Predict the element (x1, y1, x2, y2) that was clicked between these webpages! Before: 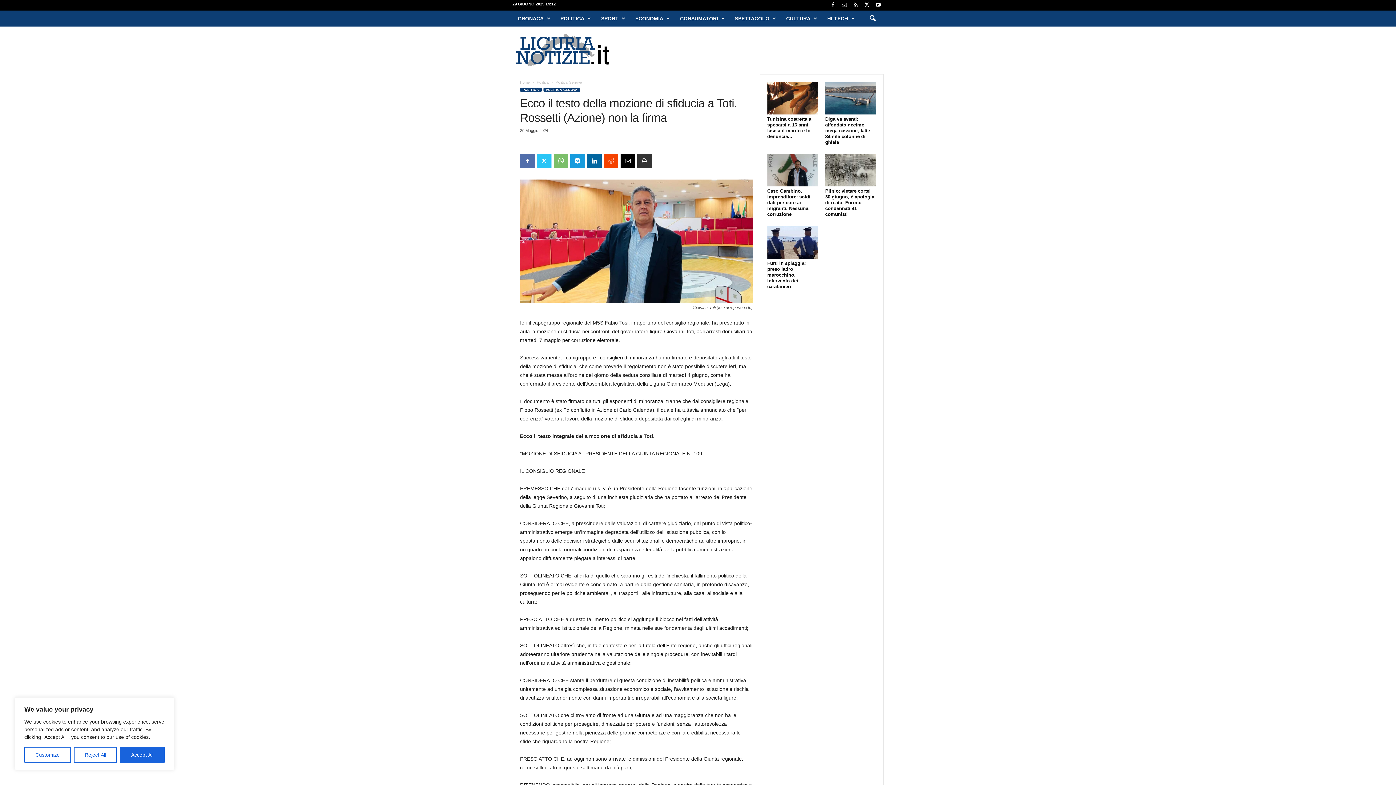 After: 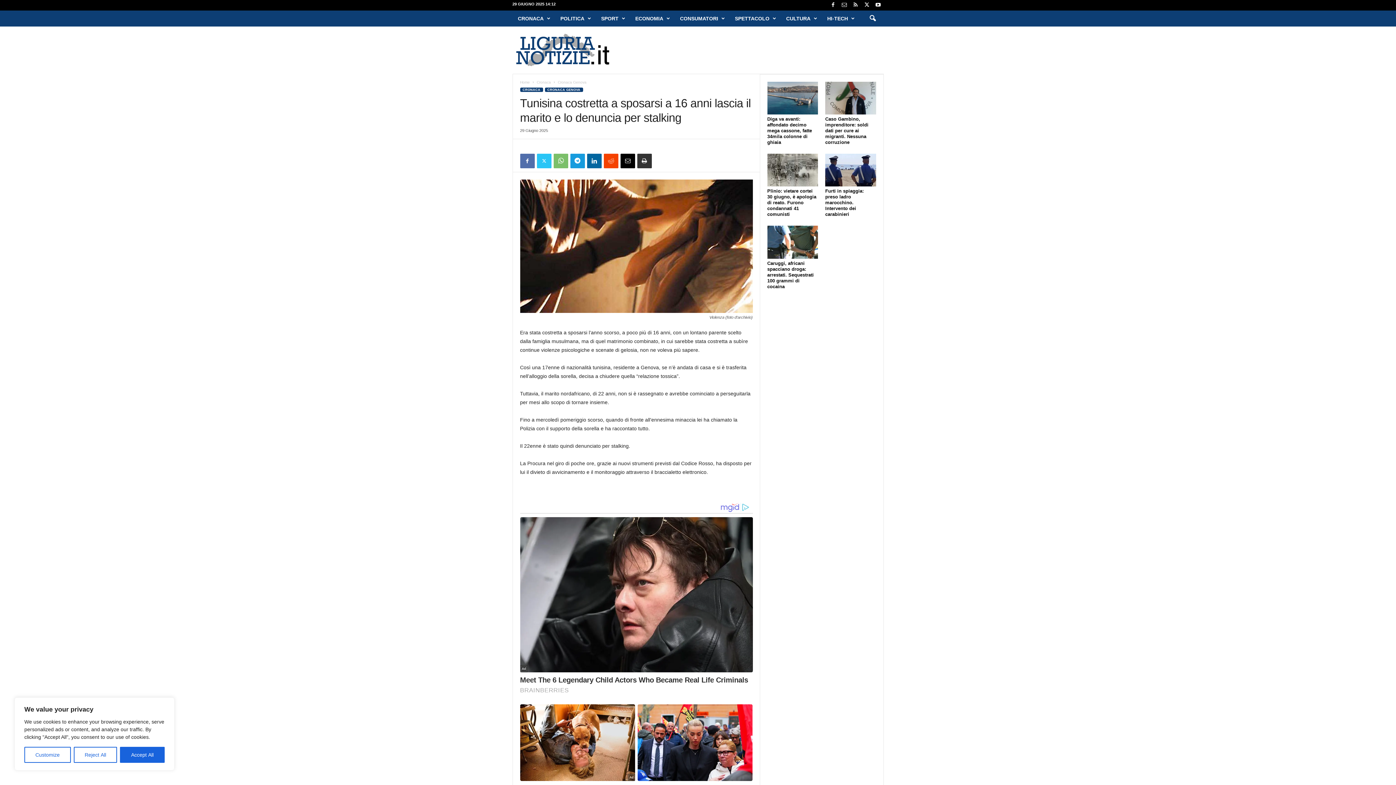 Action: bbox: (767, 81, 818, 104)